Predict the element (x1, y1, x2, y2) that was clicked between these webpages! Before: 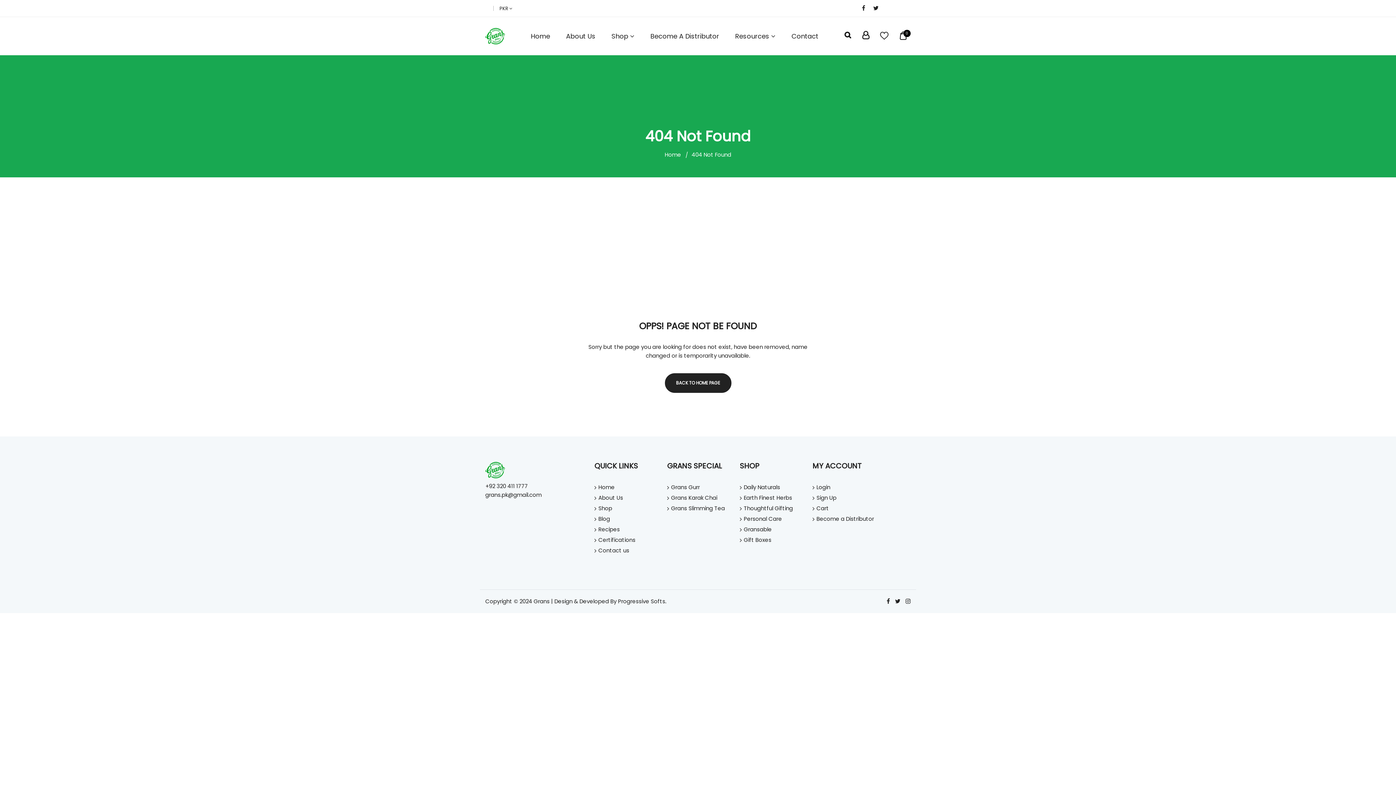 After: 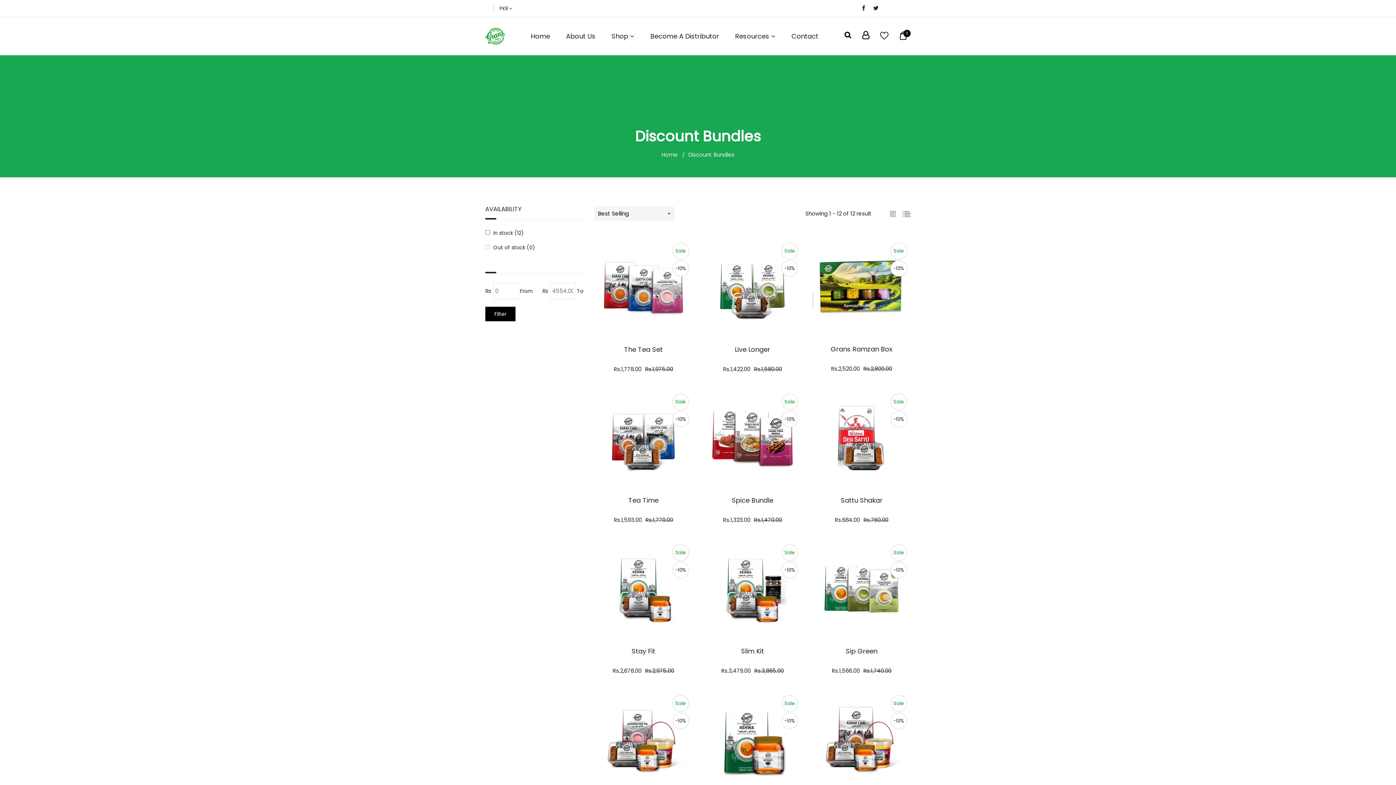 Action: bbox: (740, 504, 801, 513) label: Thoughtful Gifting